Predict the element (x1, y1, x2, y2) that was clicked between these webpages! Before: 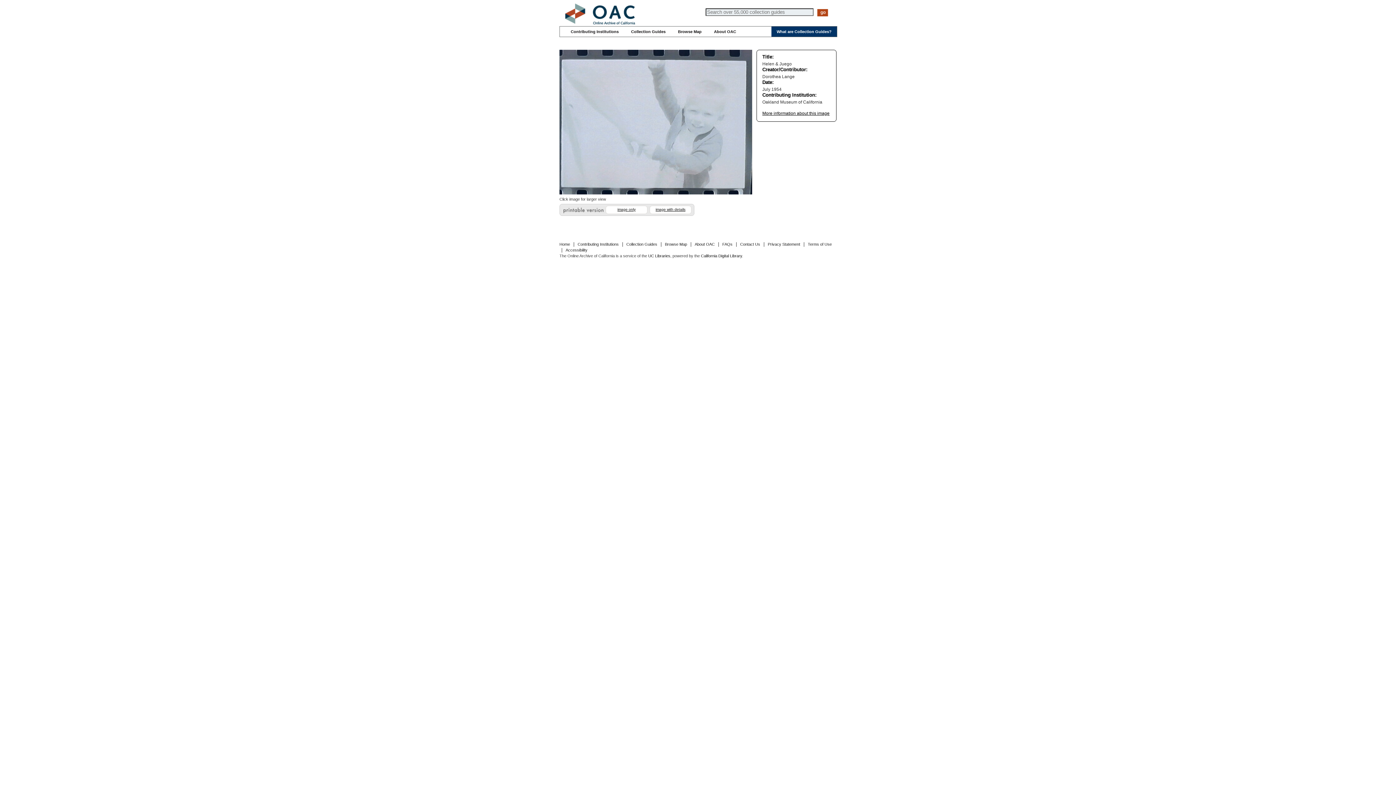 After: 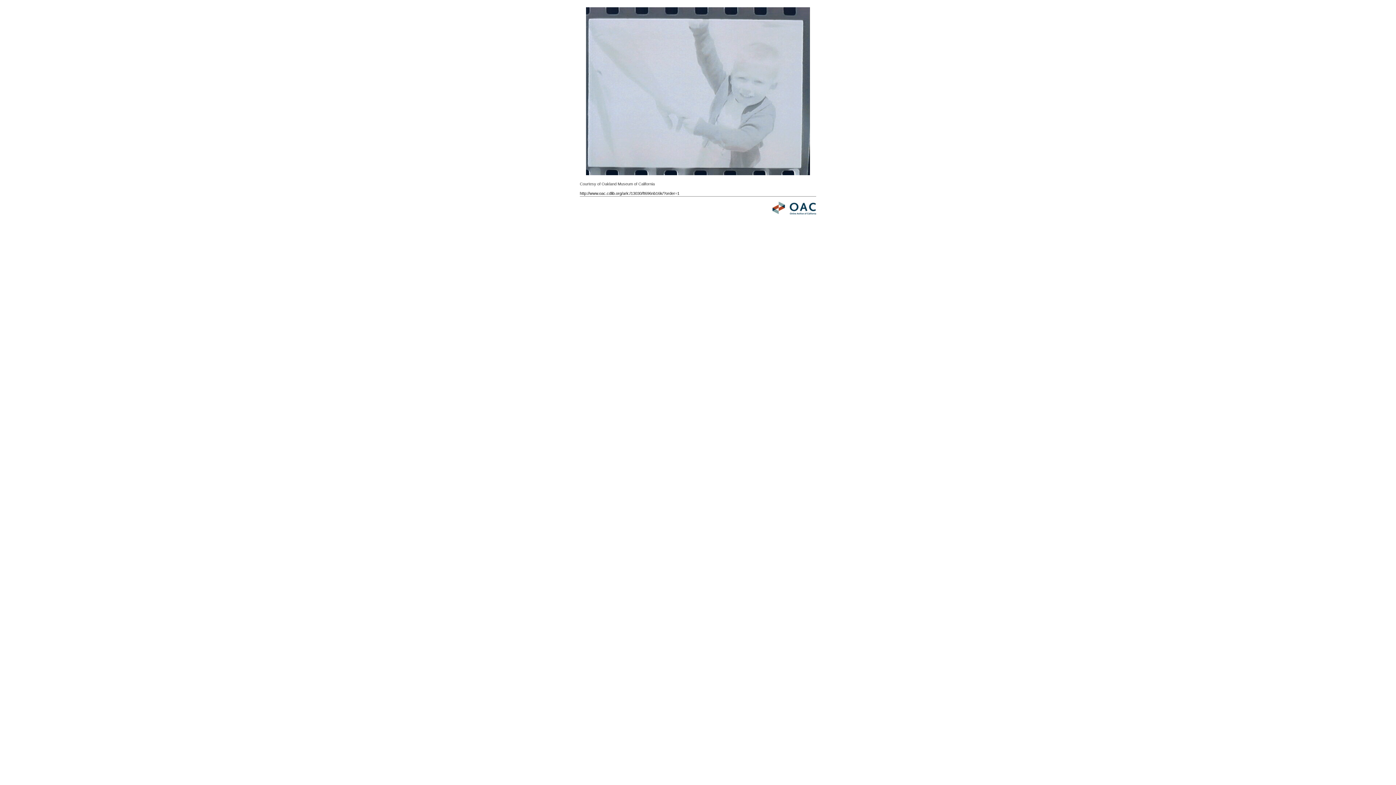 Action: bbox: (617, 207, 635, 211) label: image only